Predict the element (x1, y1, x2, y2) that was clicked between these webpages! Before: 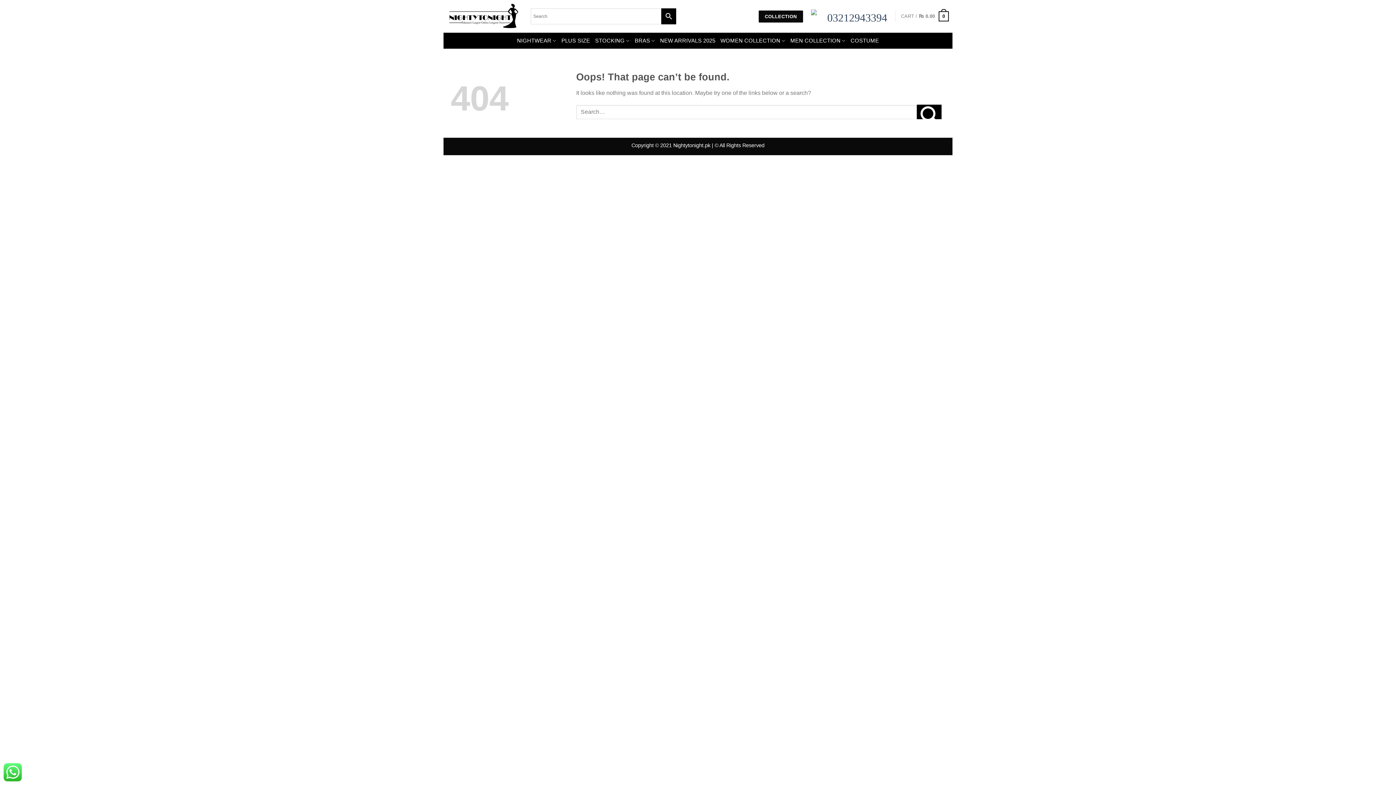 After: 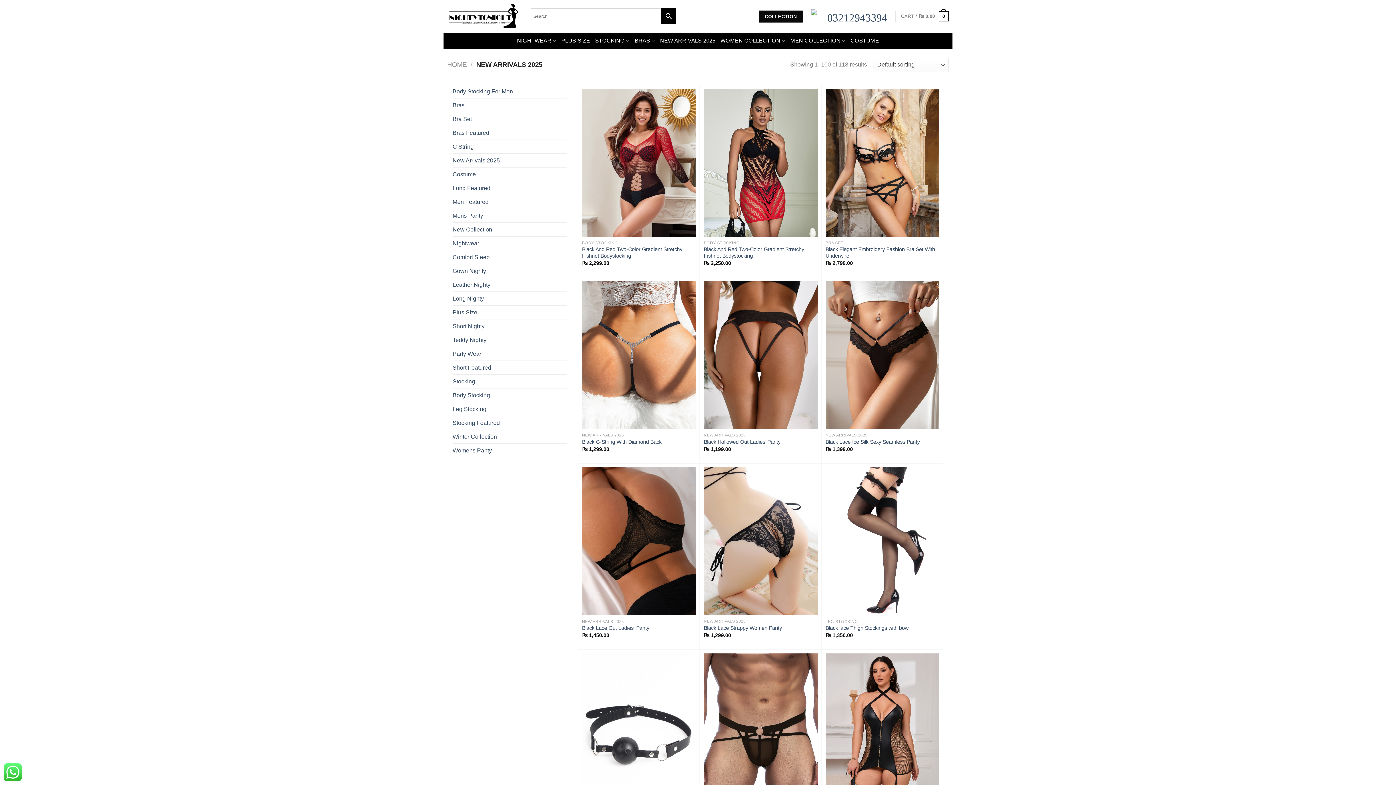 Action: label: NEW ARRIVALS 2025 bbox: (660, 32, 715, 48)